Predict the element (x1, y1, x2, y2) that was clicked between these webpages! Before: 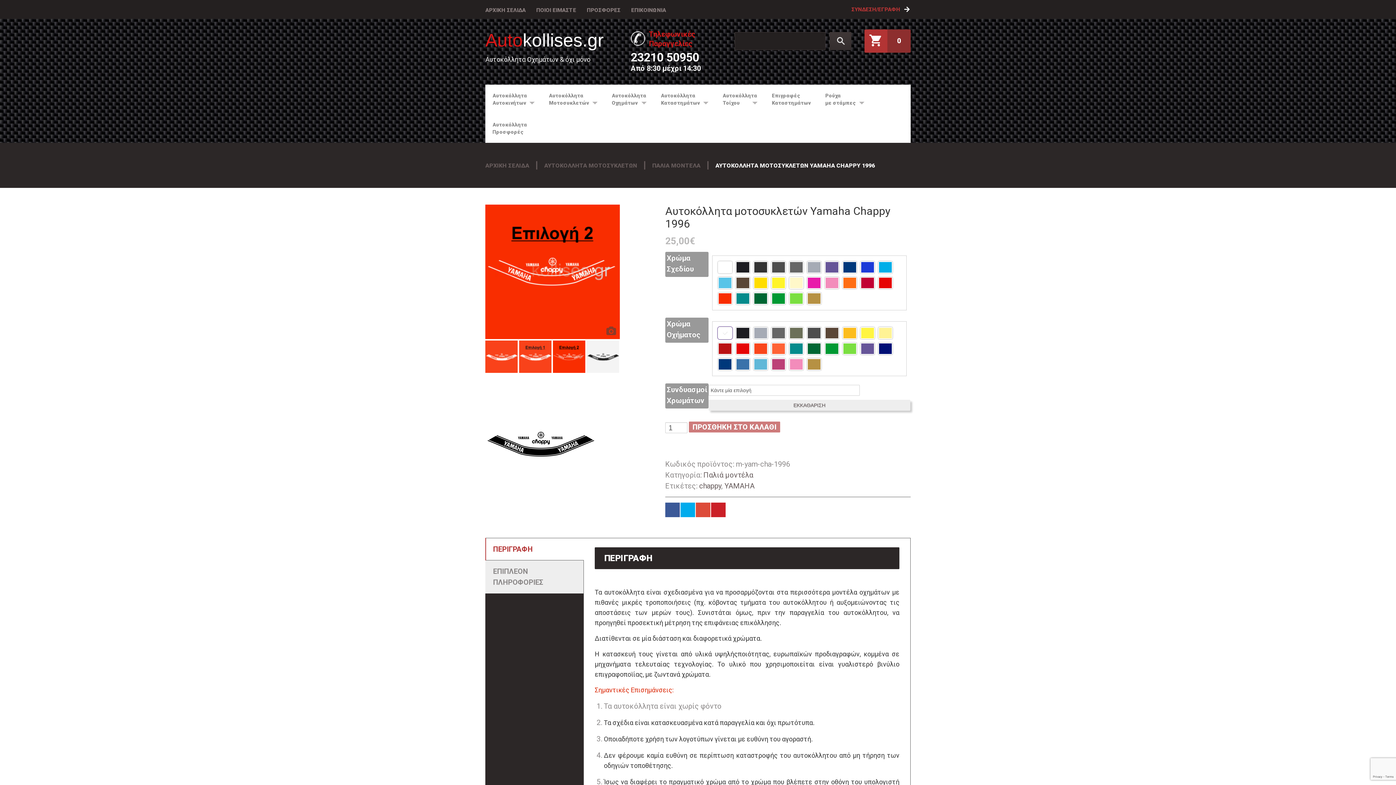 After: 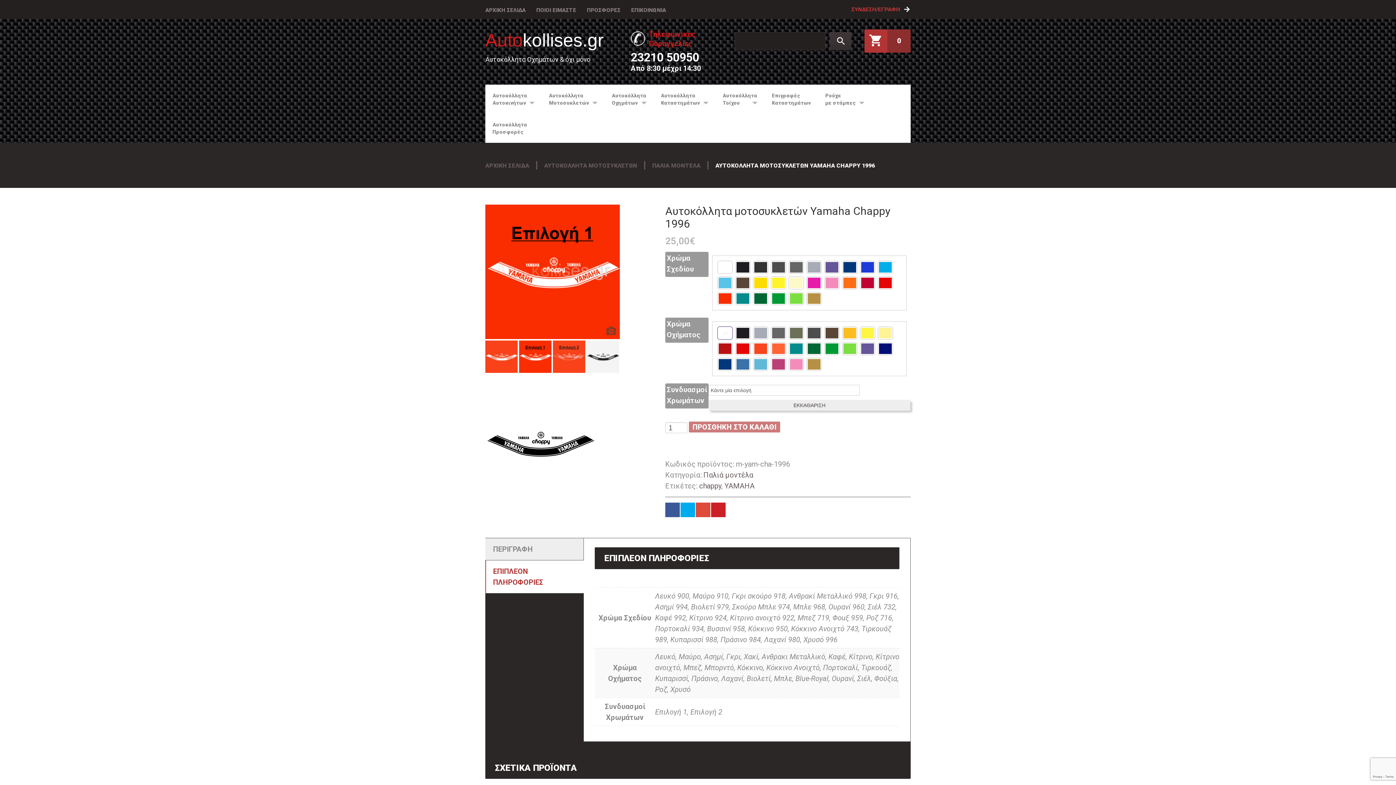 Action: bbox: (485, 560, 583, 593) label: ΕΠΙΠΛΕΟΝ ΠΛΗΡΟΦΟΡΙΕΣ